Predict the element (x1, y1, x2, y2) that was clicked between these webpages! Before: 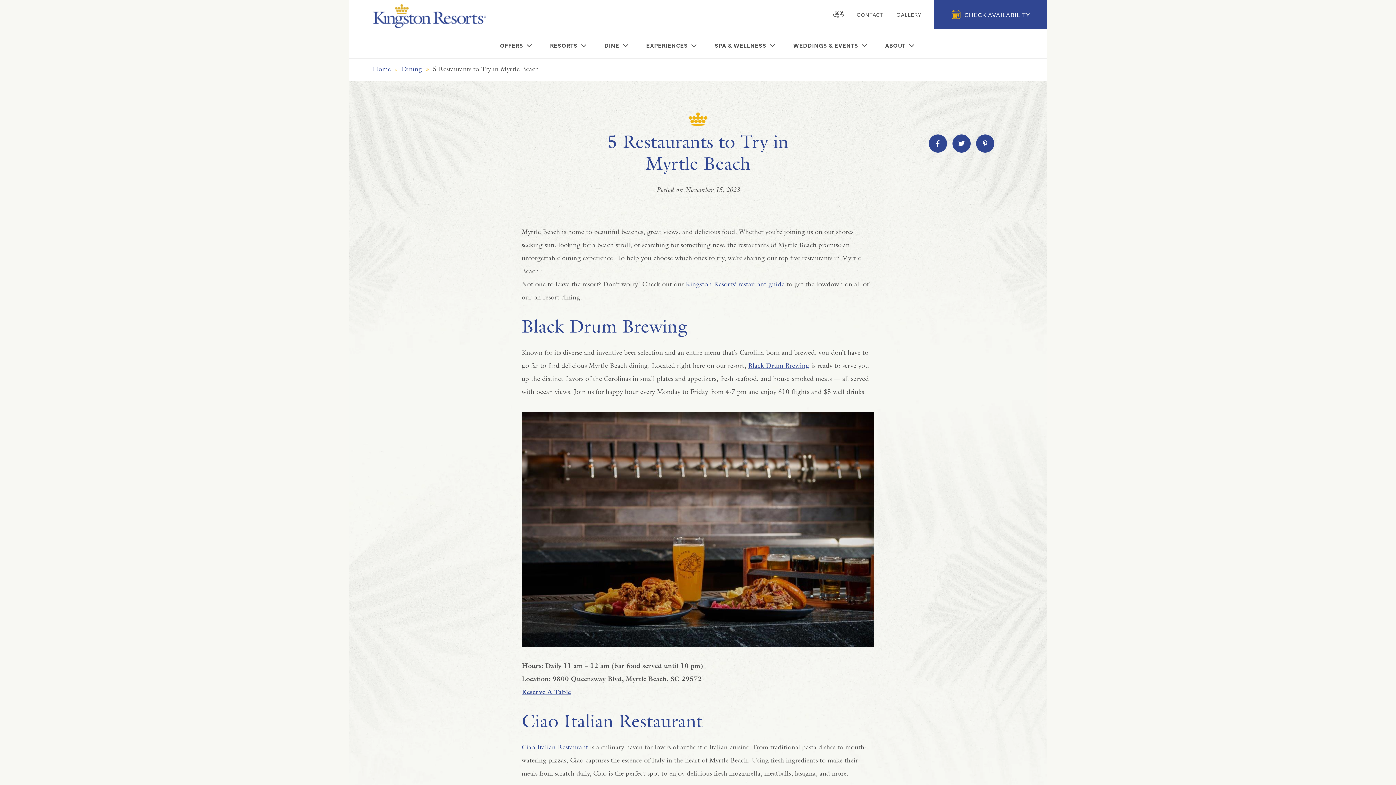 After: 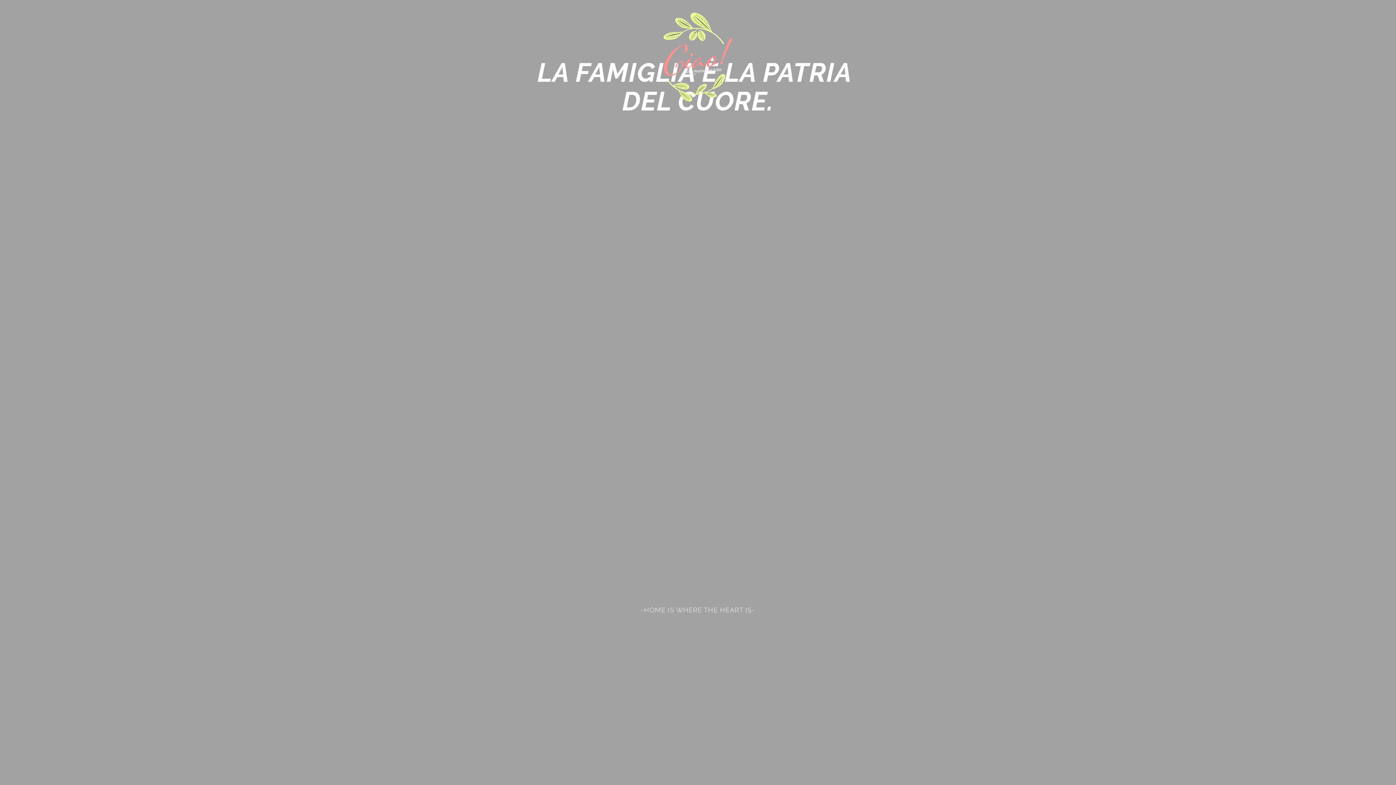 Action: label: Ciao Italian Restaurant bbox: (521, 745, 588, 751)